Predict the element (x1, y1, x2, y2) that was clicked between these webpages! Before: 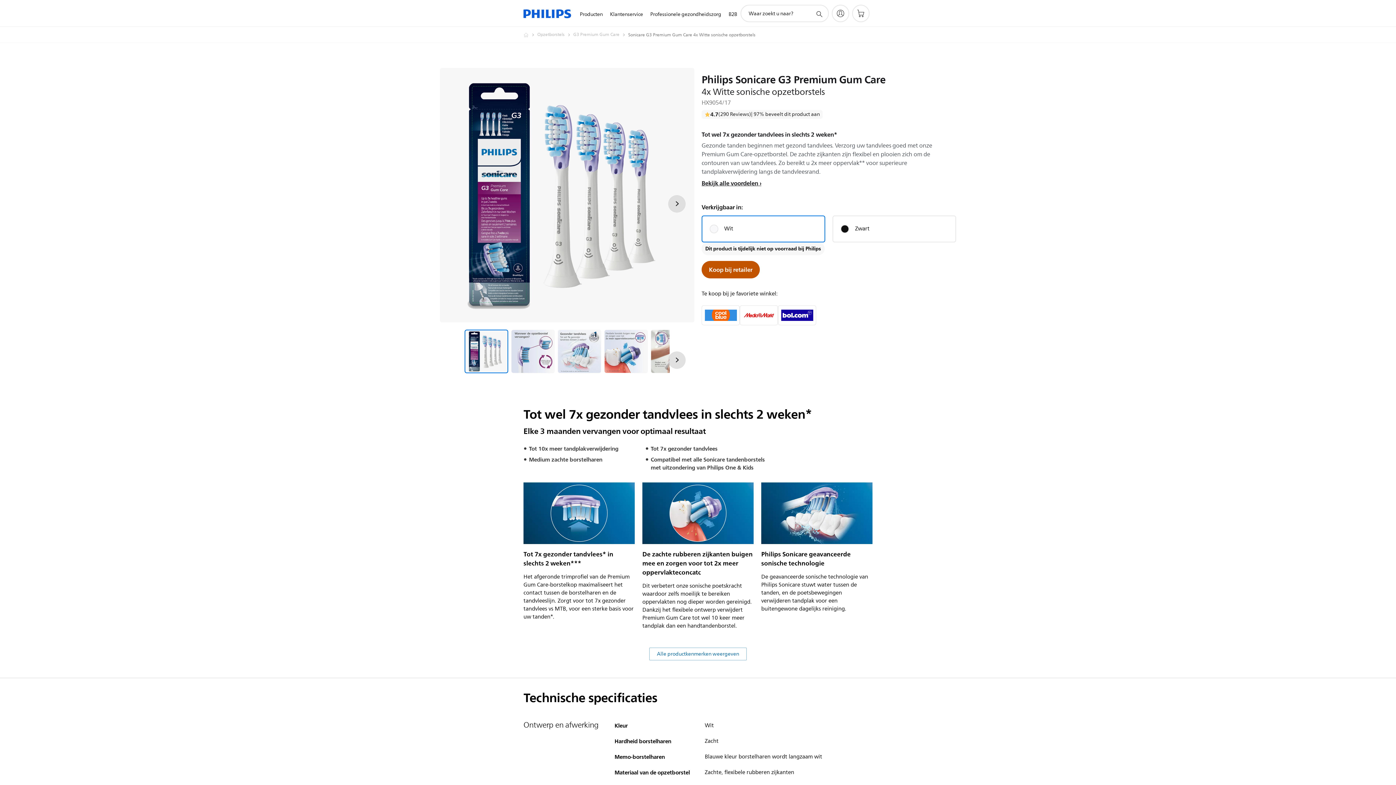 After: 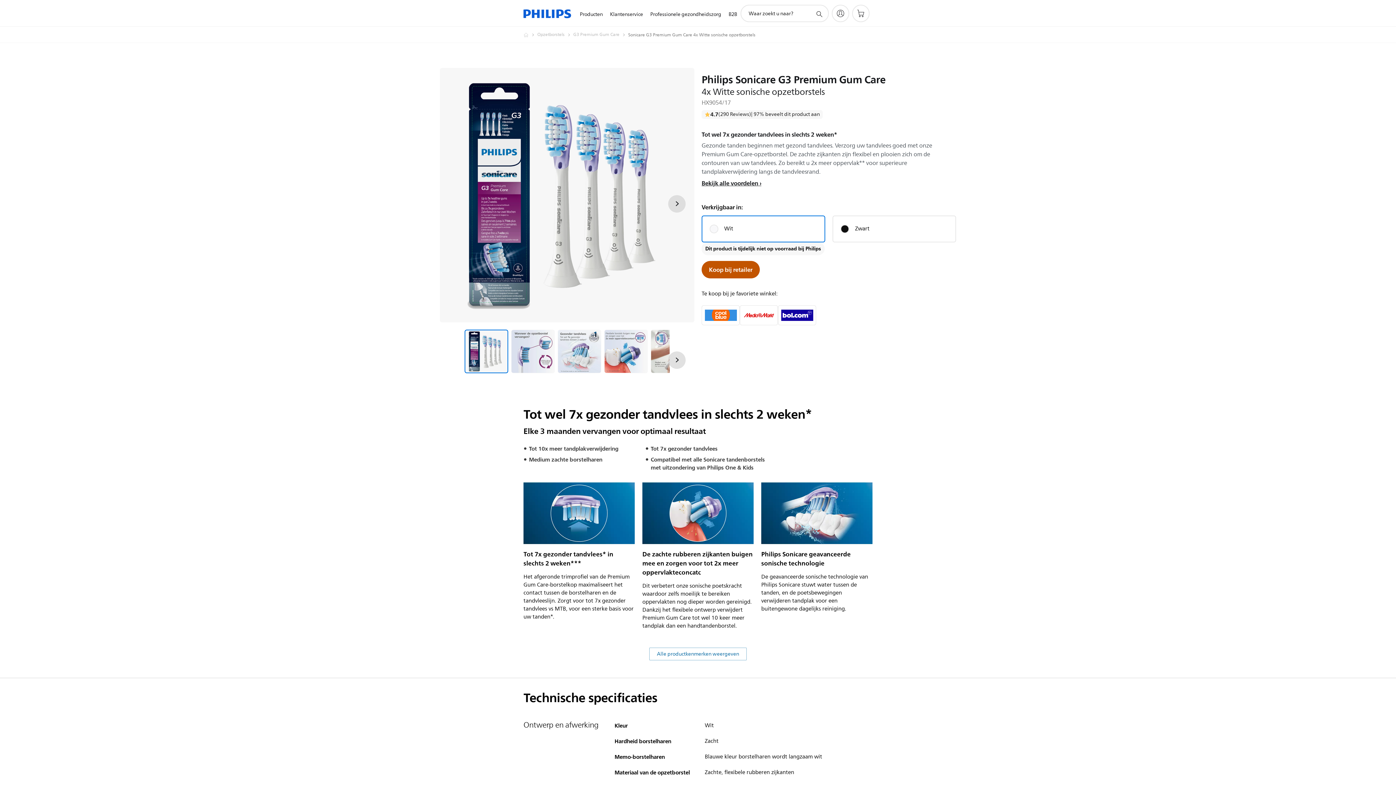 Action: bbox: (701, 215, 825, 242) label: Wit